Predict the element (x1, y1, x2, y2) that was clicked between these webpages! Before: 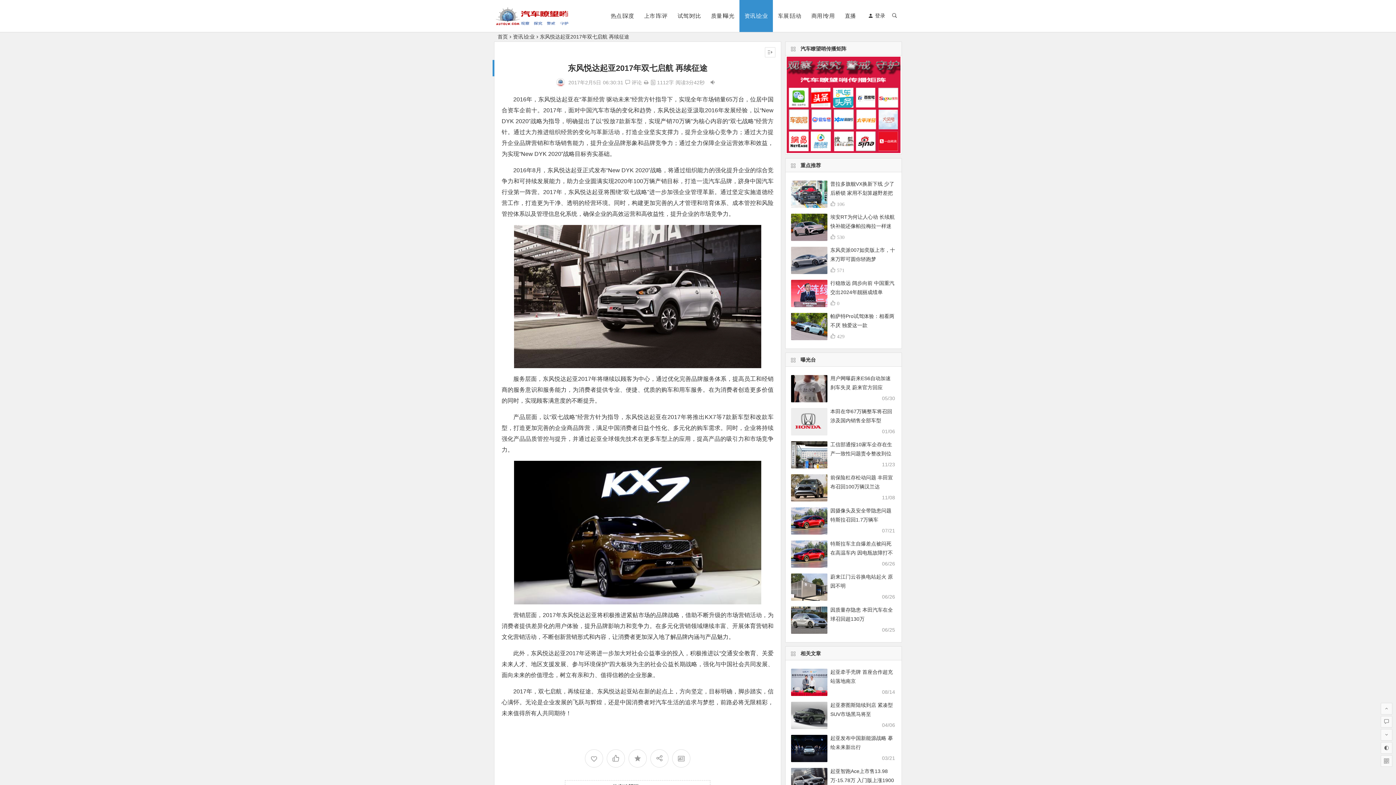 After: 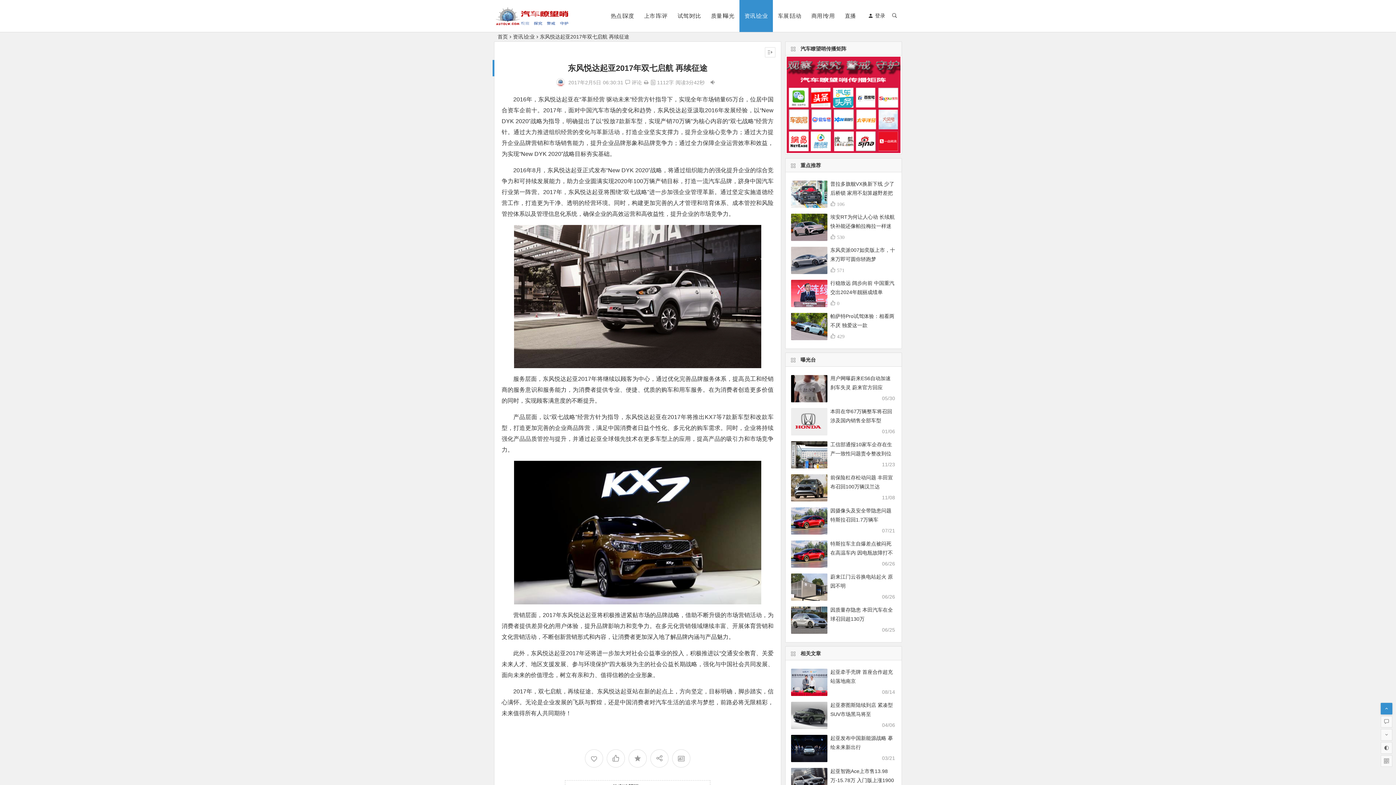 Action: bbox: (1381, 703, 1392, 714)